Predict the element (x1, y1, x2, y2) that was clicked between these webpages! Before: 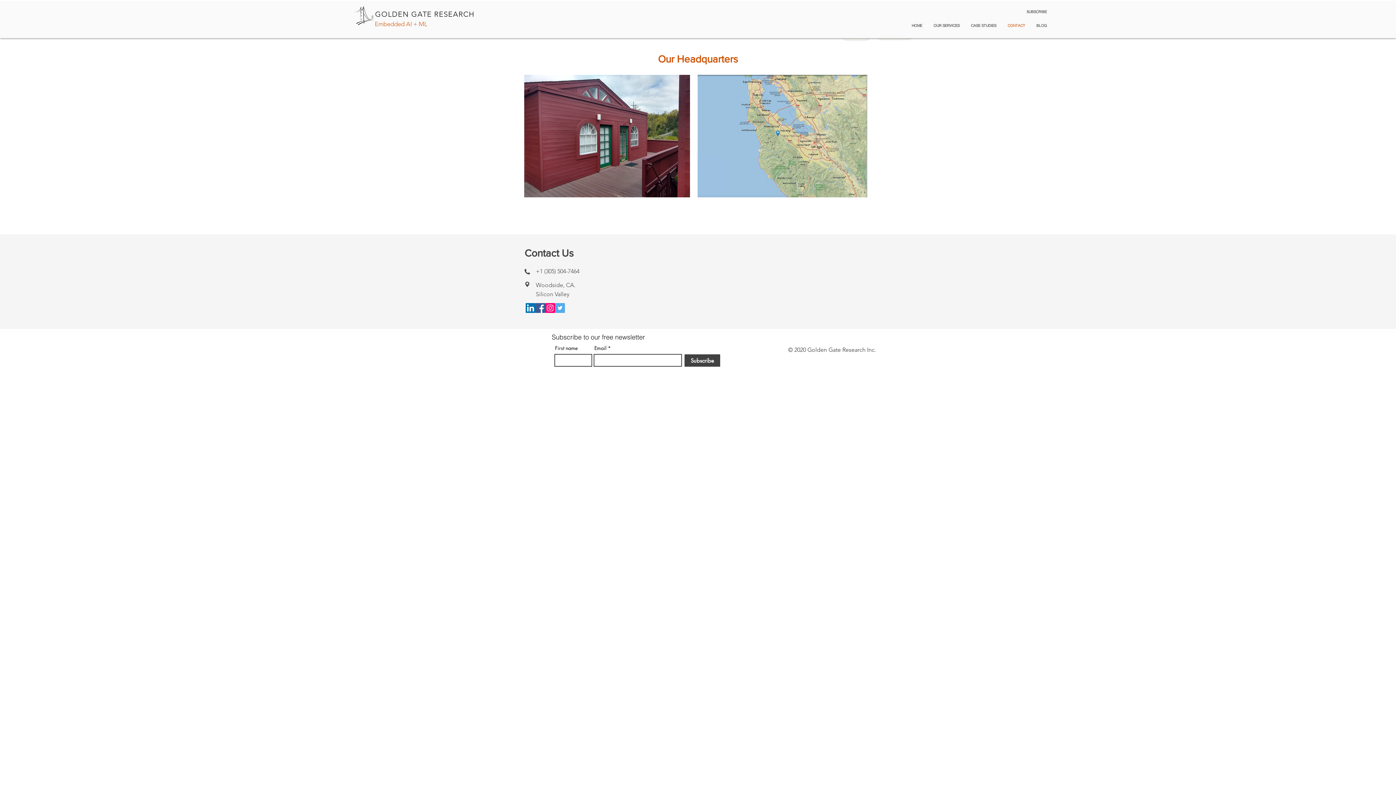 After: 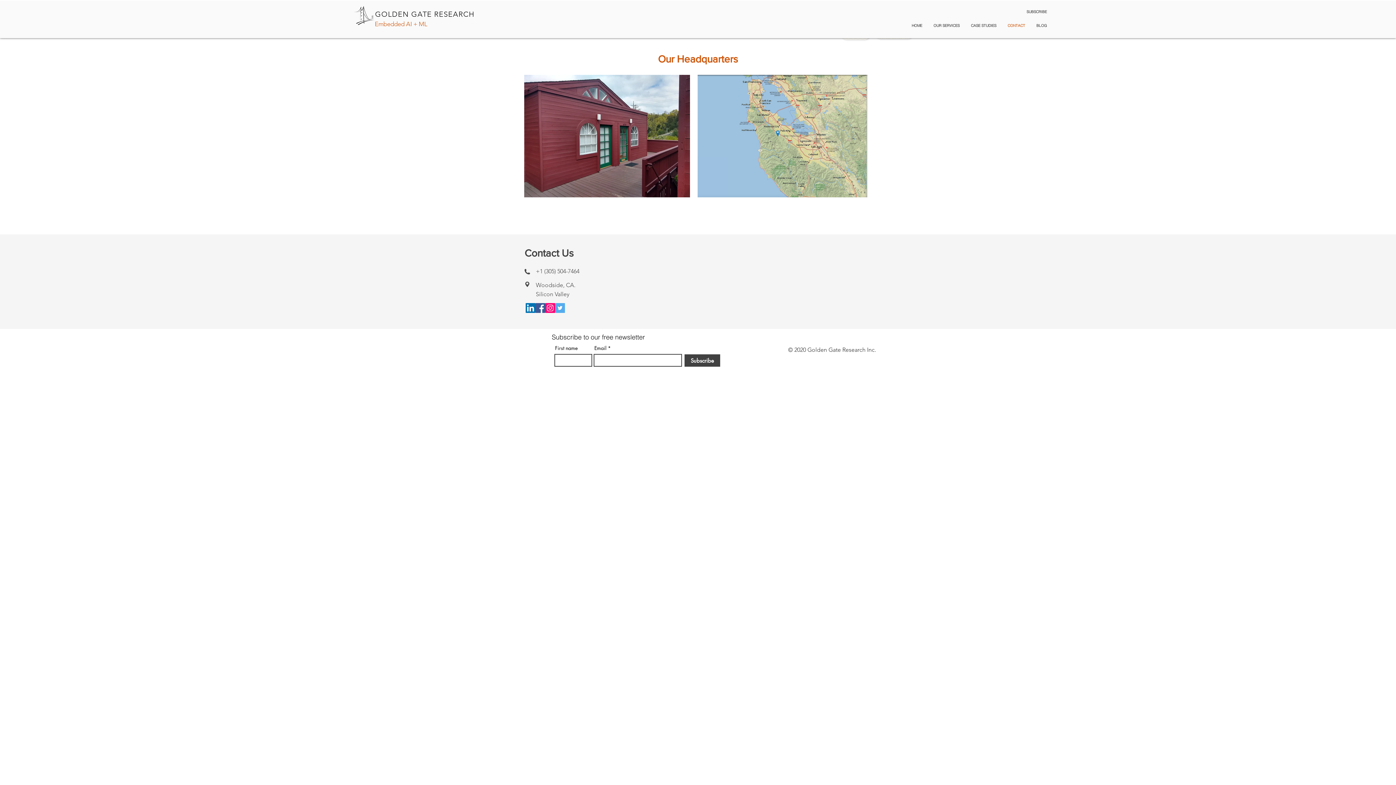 Action: label: LinkedIn bbox: (525, 303, 535, 313)